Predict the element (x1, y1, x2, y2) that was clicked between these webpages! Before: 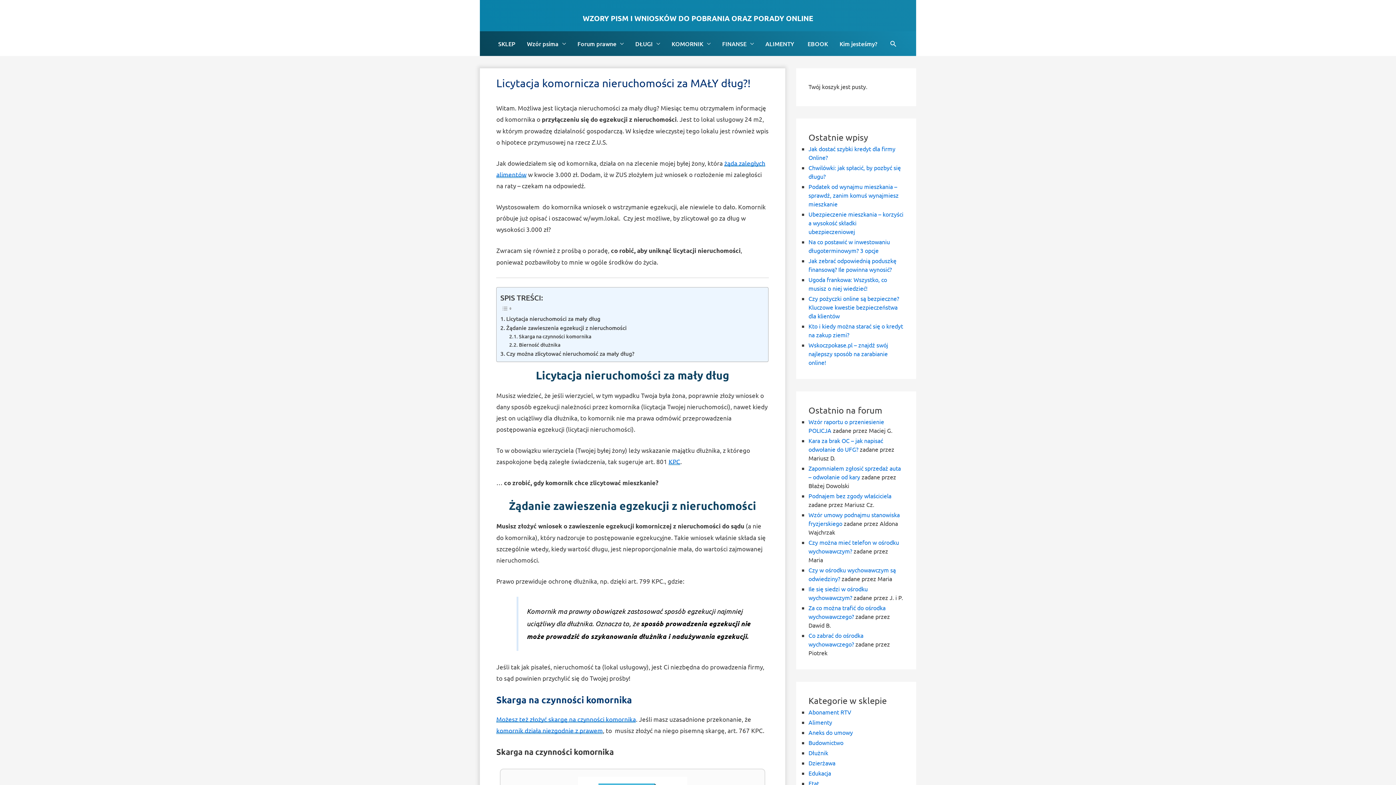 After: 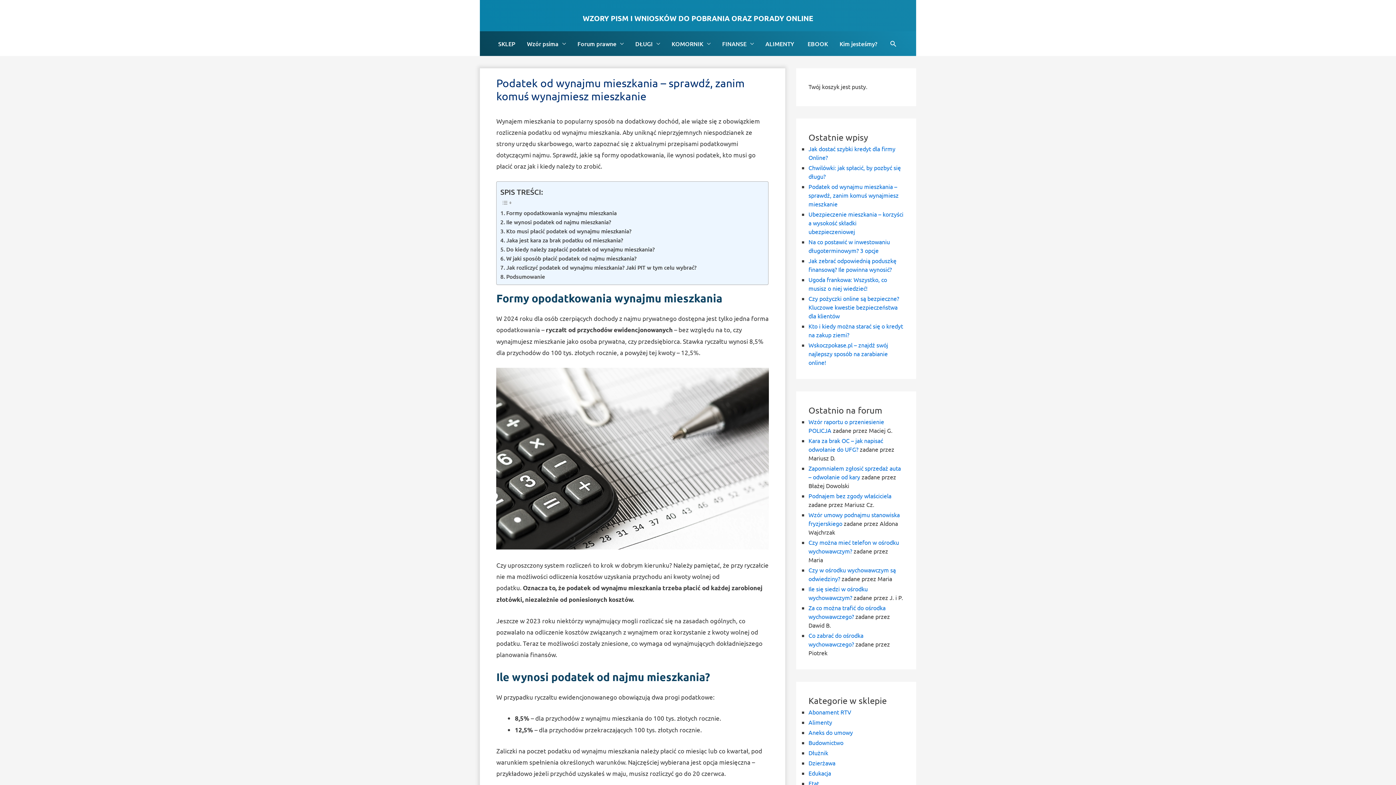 Action: label: Podatek od wynajmu mieszkania – sprawdź, zanim komuś wynajmiesz mieszkanie bbox: (808, 182, 898, 207)